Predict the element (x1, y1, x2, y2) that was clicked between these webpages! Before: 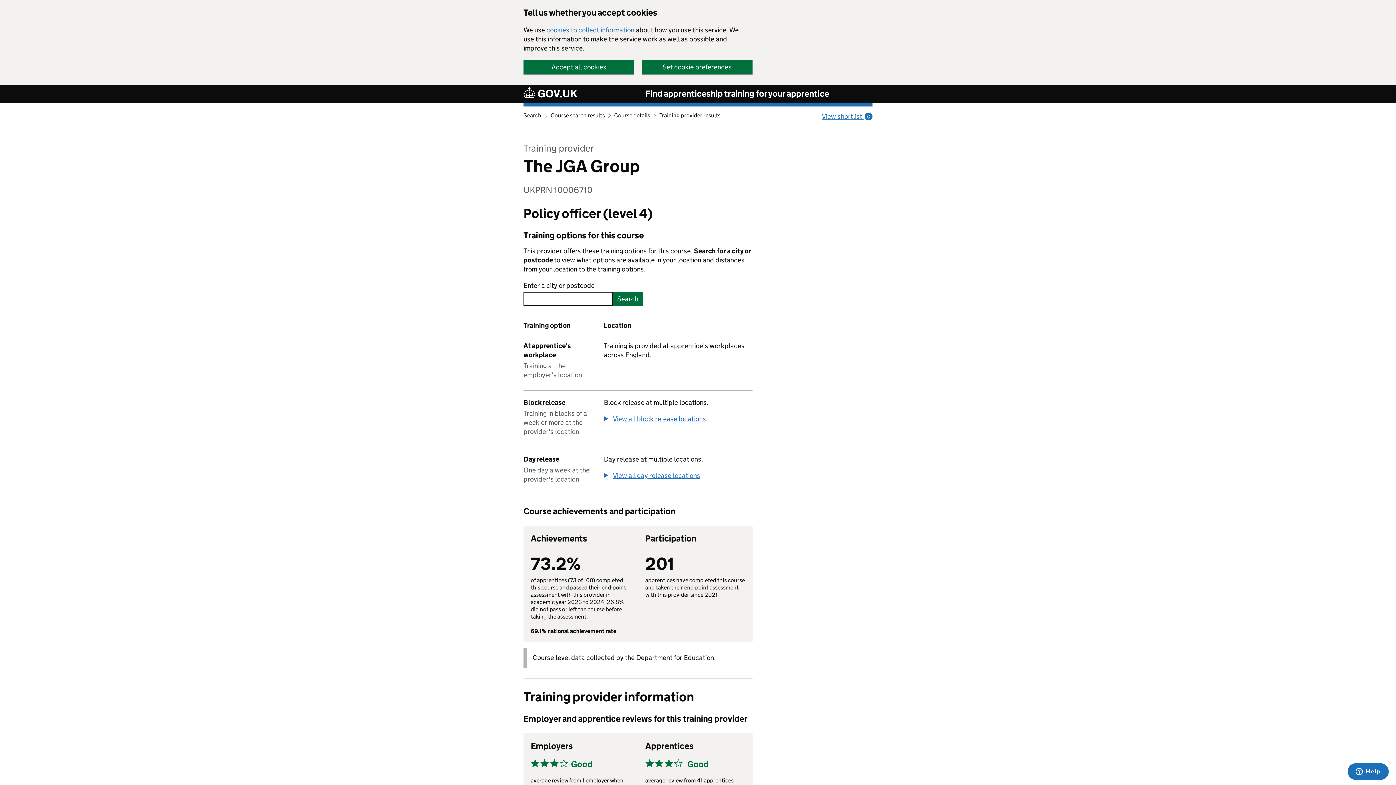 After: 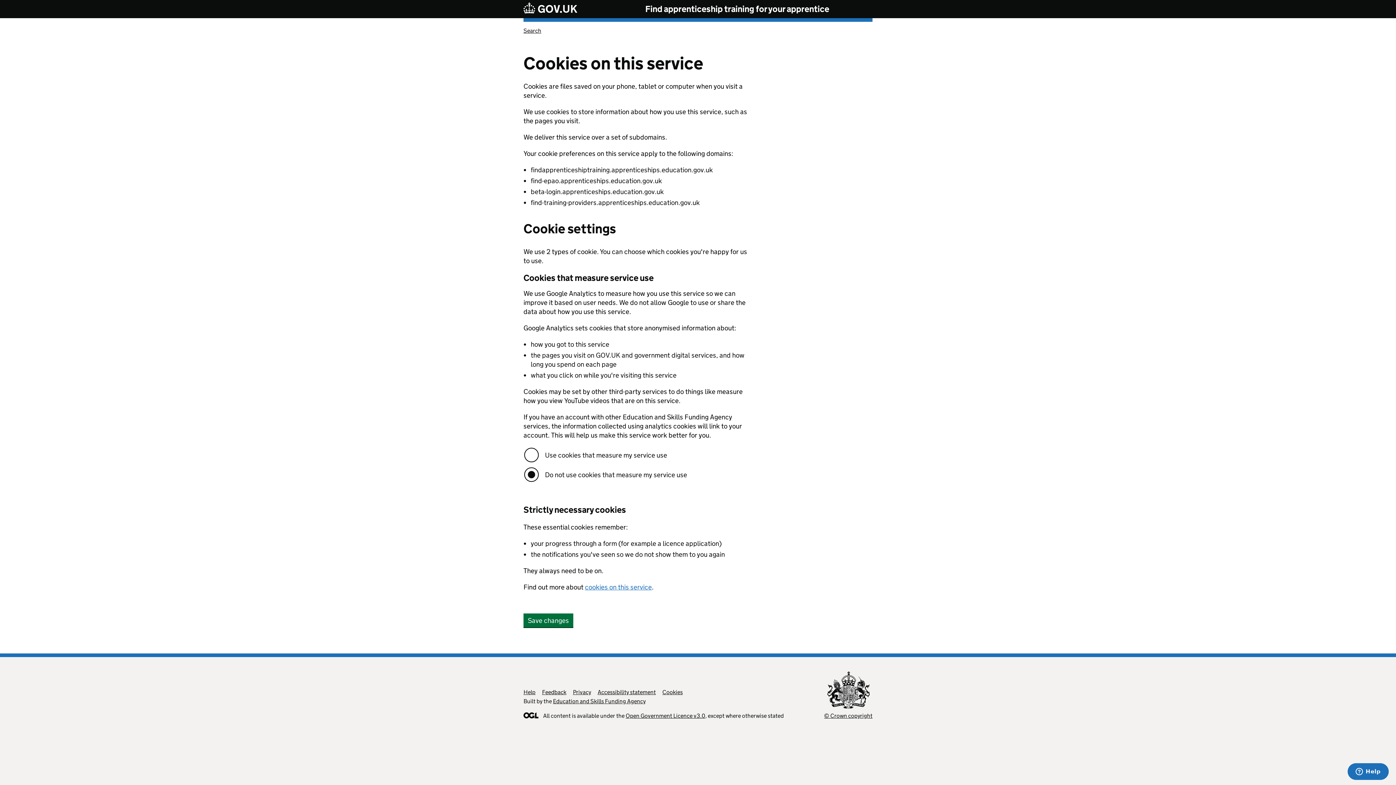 Action: label: Set cookie preferences bbox: (641, 60, 752, 73)